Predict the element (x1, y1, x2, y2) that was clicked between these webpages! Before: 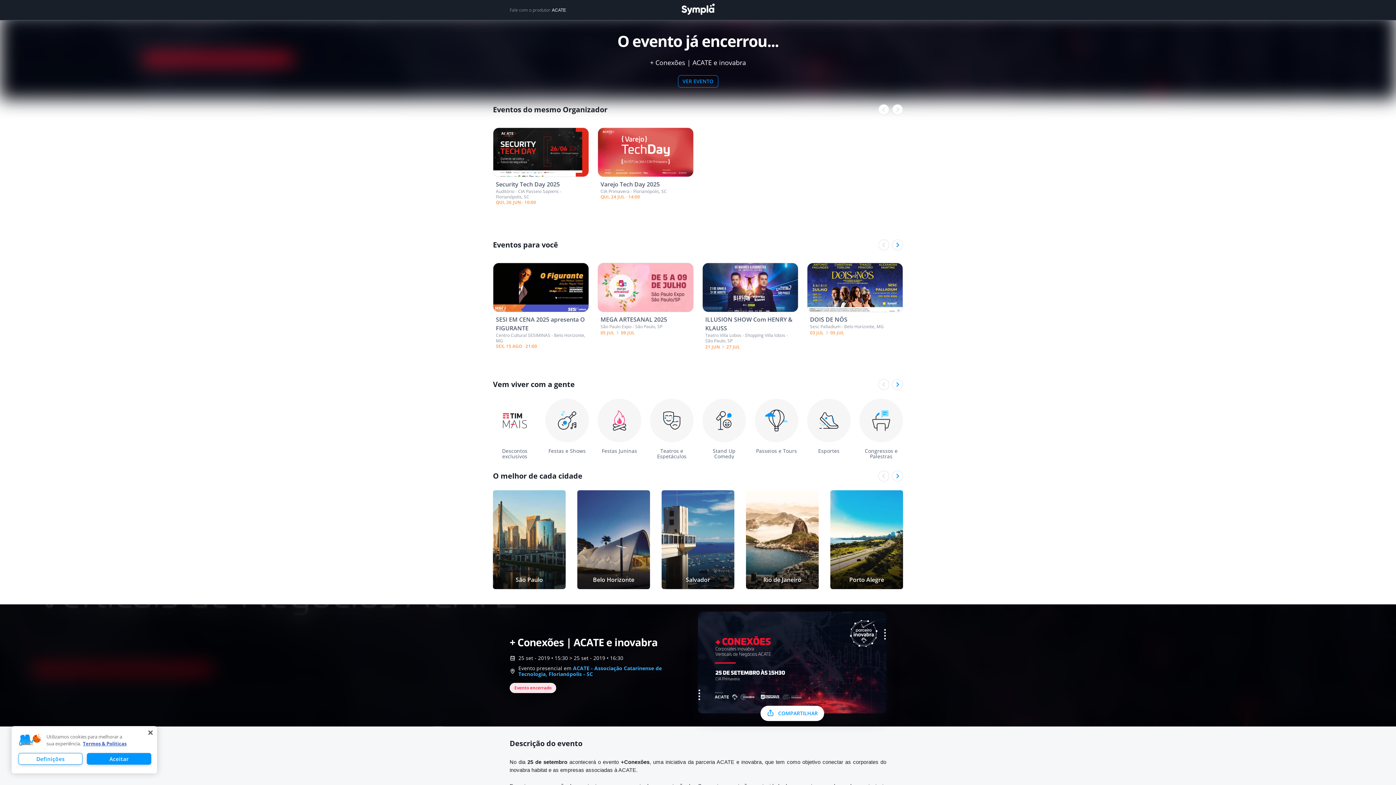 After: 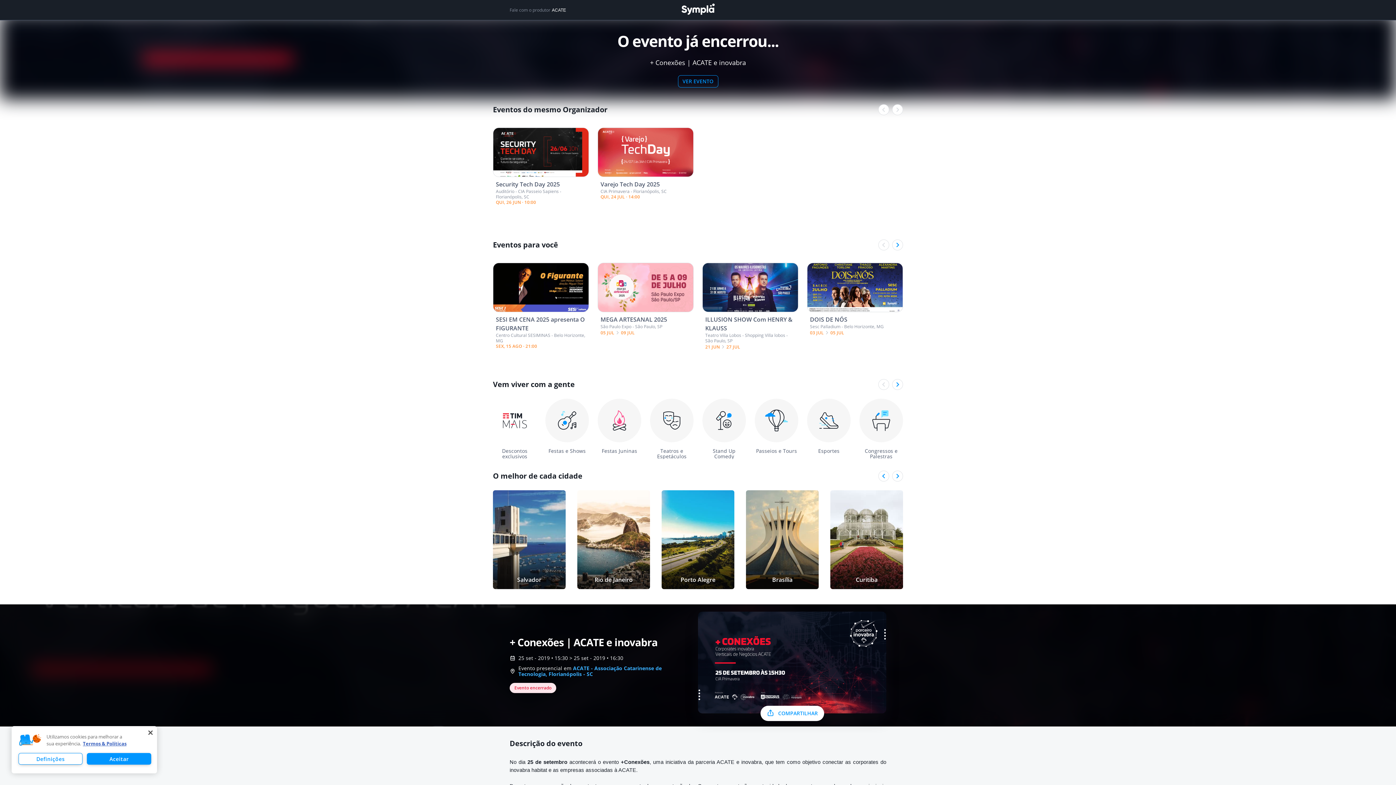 Action: bbox: (892, 470, 903, 481)